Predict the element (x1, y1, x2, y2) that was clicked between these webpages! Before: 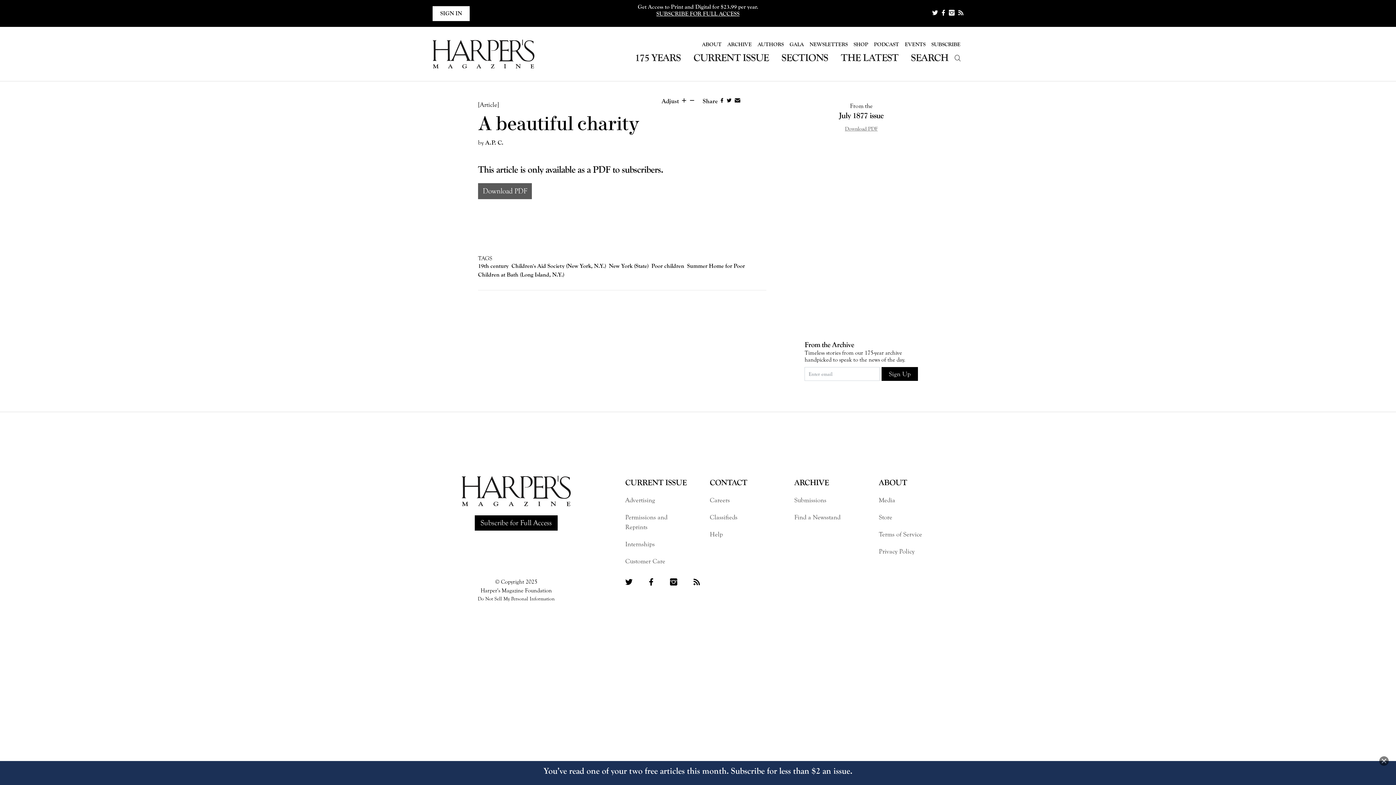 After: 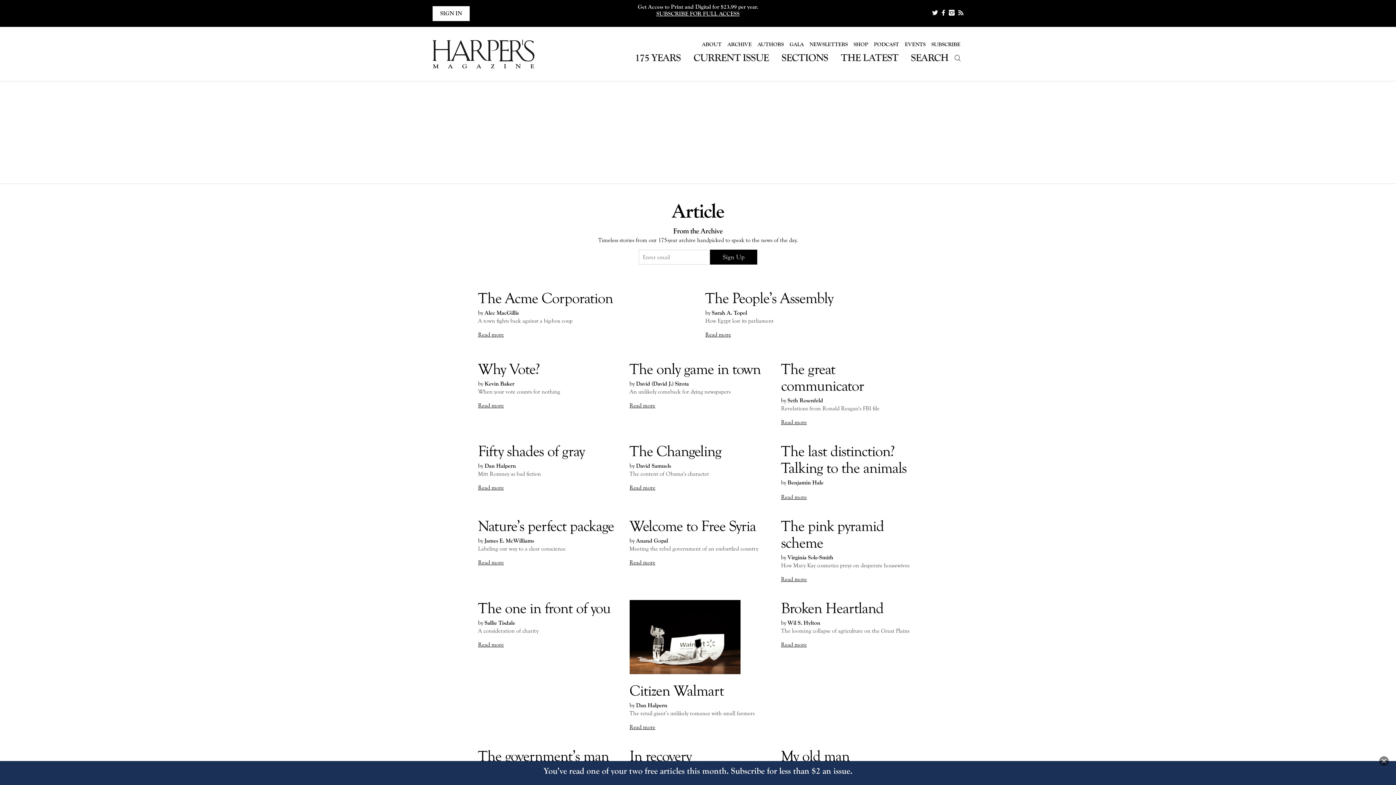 Action: label: [Article] bbox: (478, 98, 690, 109)